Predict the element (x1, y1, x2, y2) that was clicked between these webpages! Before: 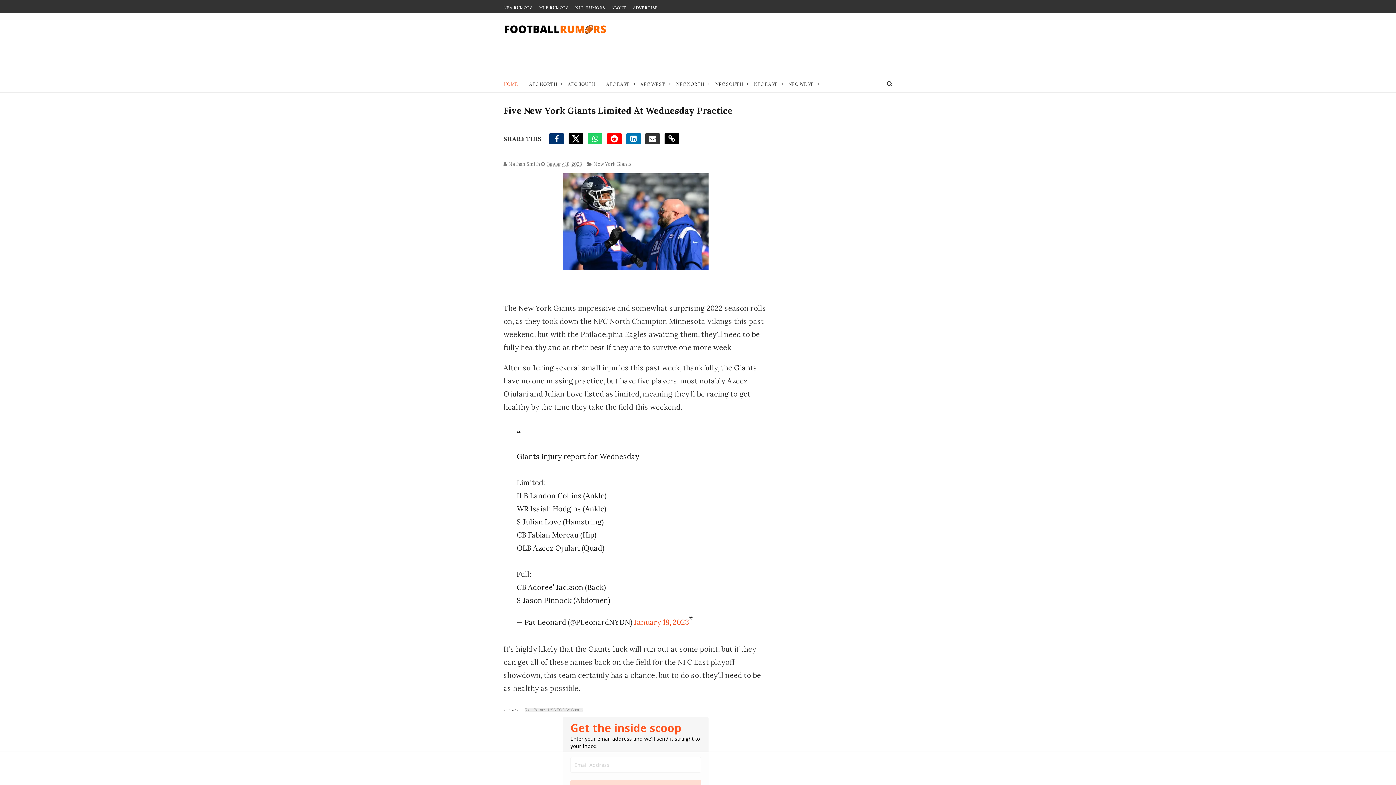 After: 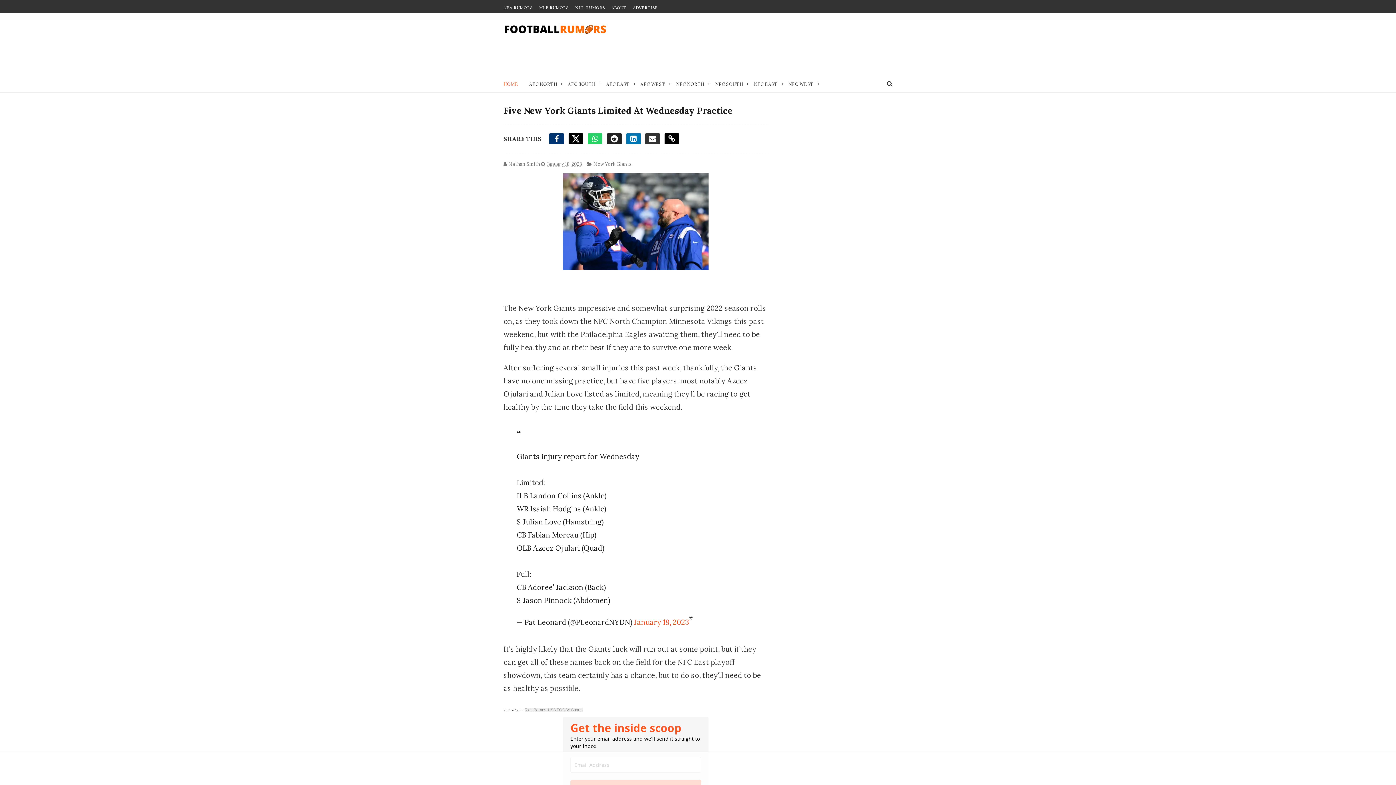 Action: bbox: (607, 133, 621, 144)